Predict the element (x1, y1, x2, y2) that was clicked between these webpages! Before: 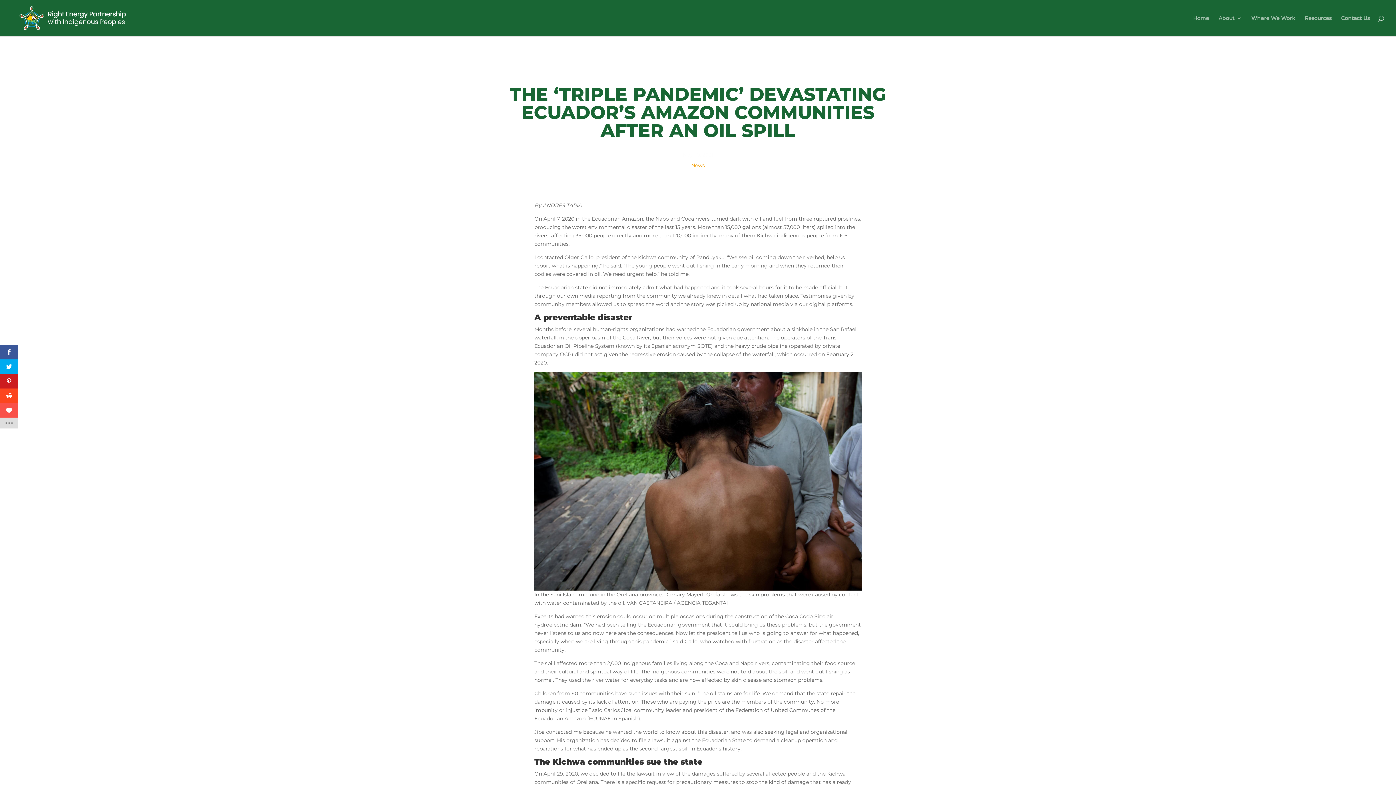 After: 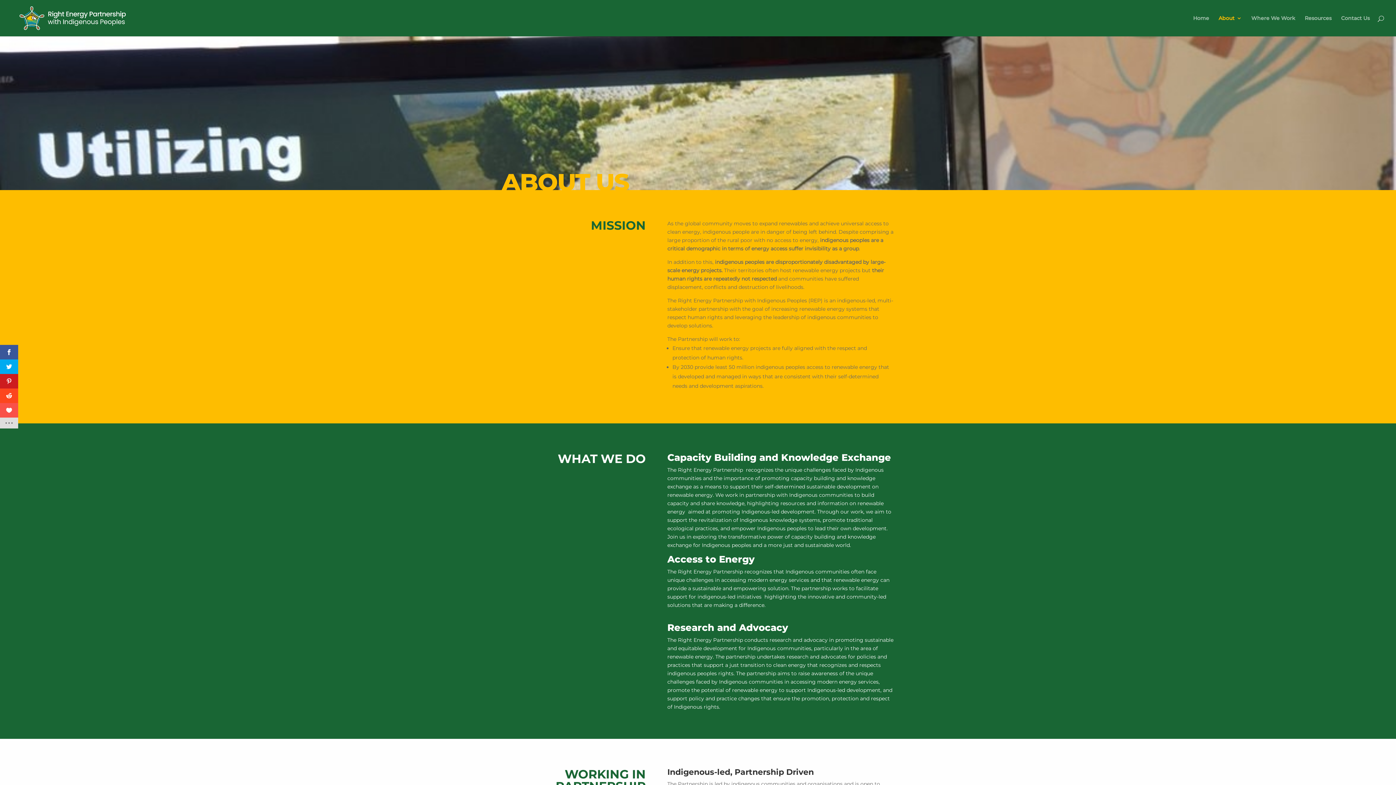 Action: label: About bbox: (1218, 15, 1242, 36)